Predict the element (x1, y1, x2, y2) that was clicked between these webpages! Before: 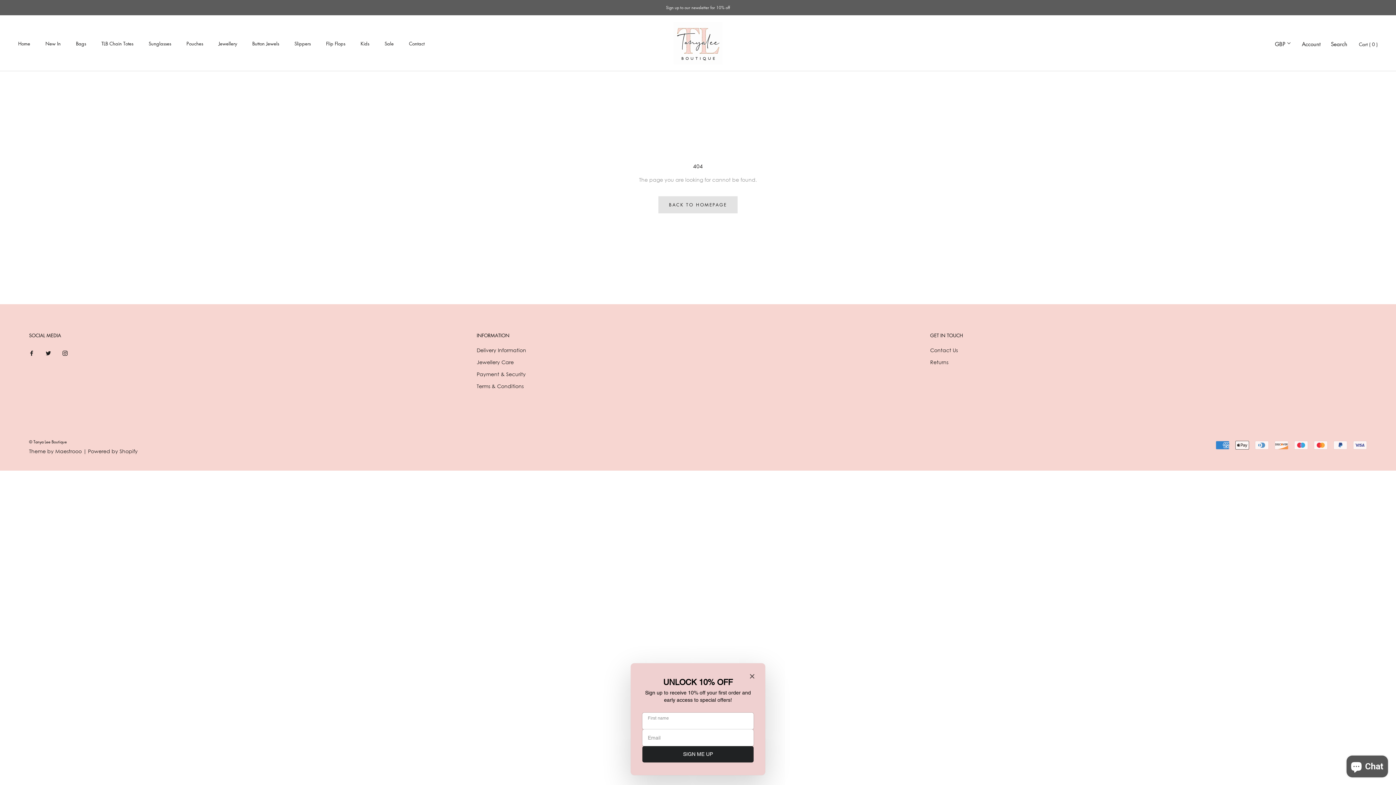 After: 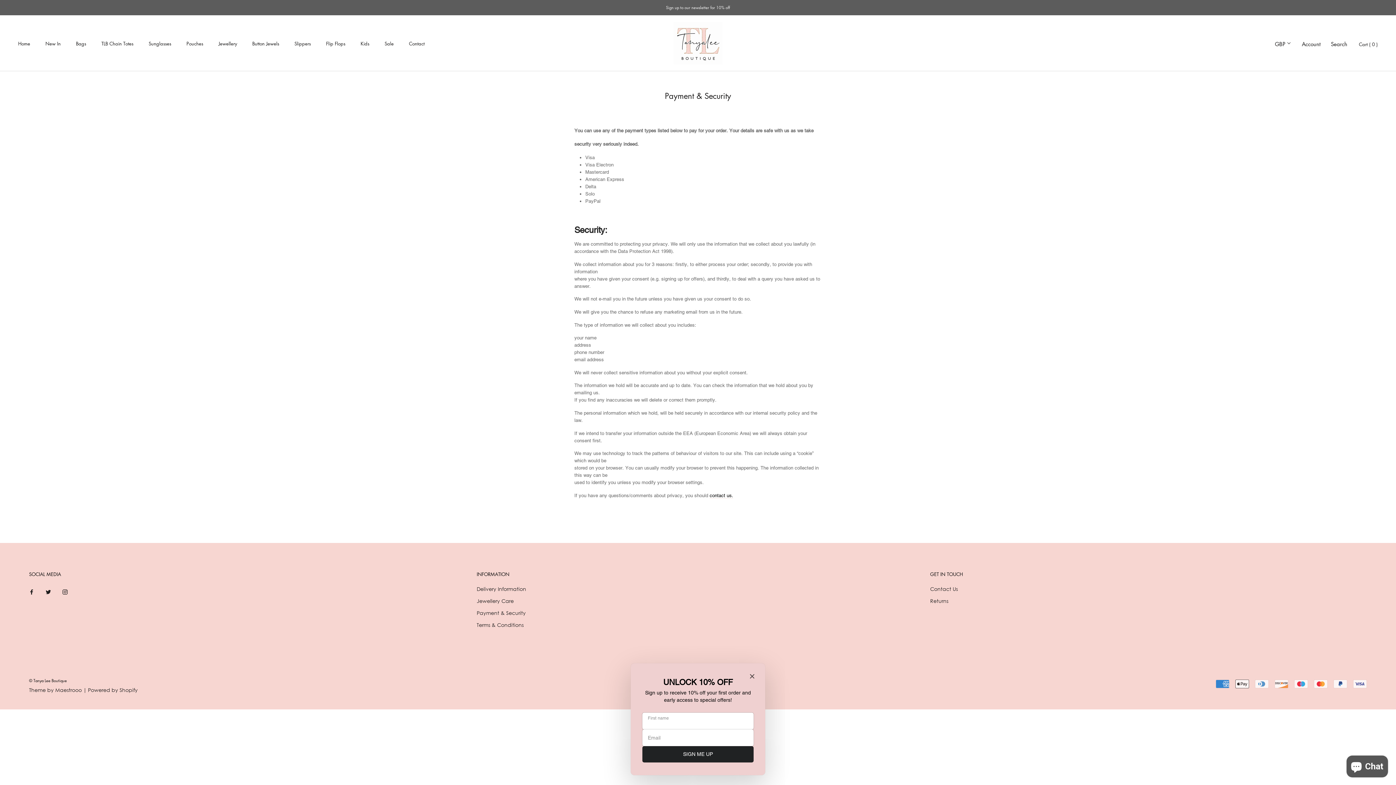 Action: label: Payment & Security bbox: (476, 370, 526, 378)